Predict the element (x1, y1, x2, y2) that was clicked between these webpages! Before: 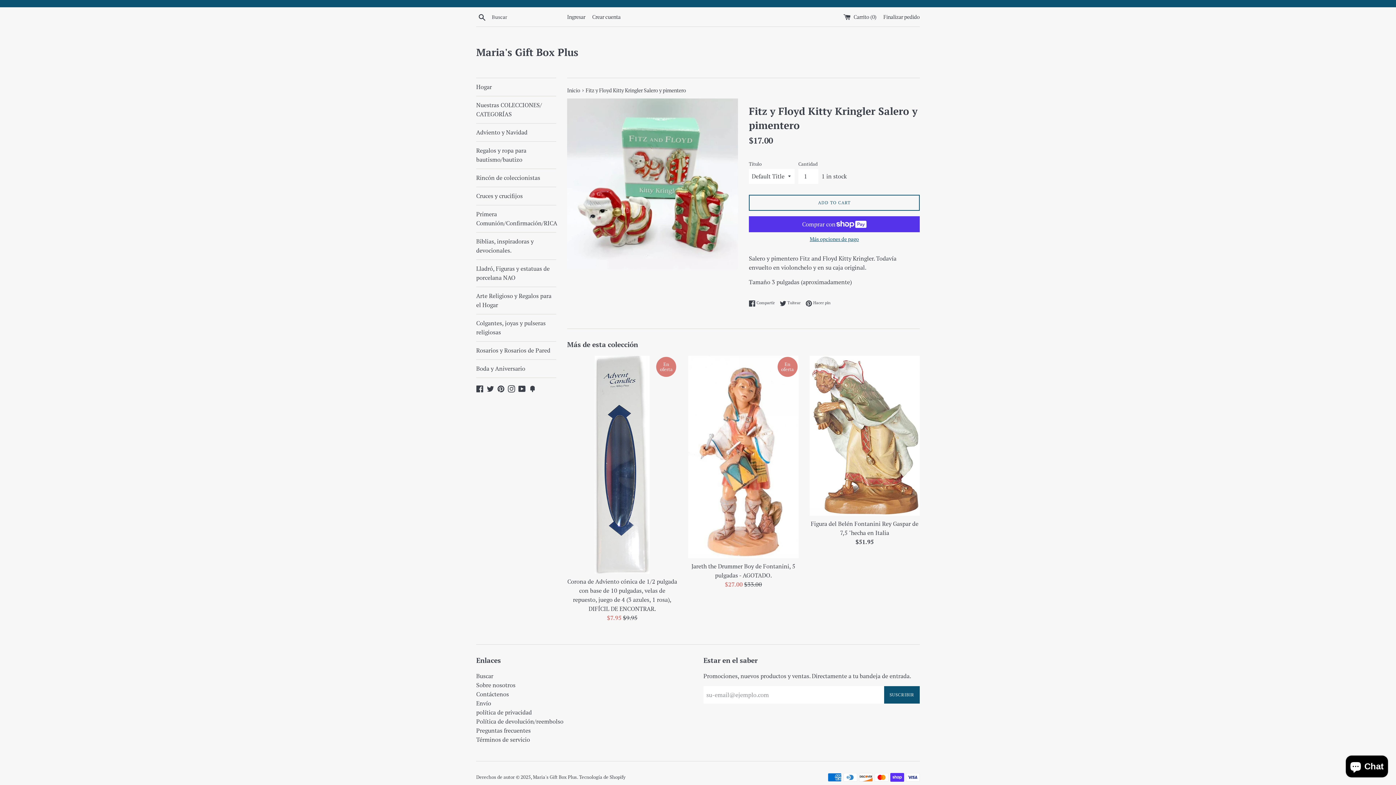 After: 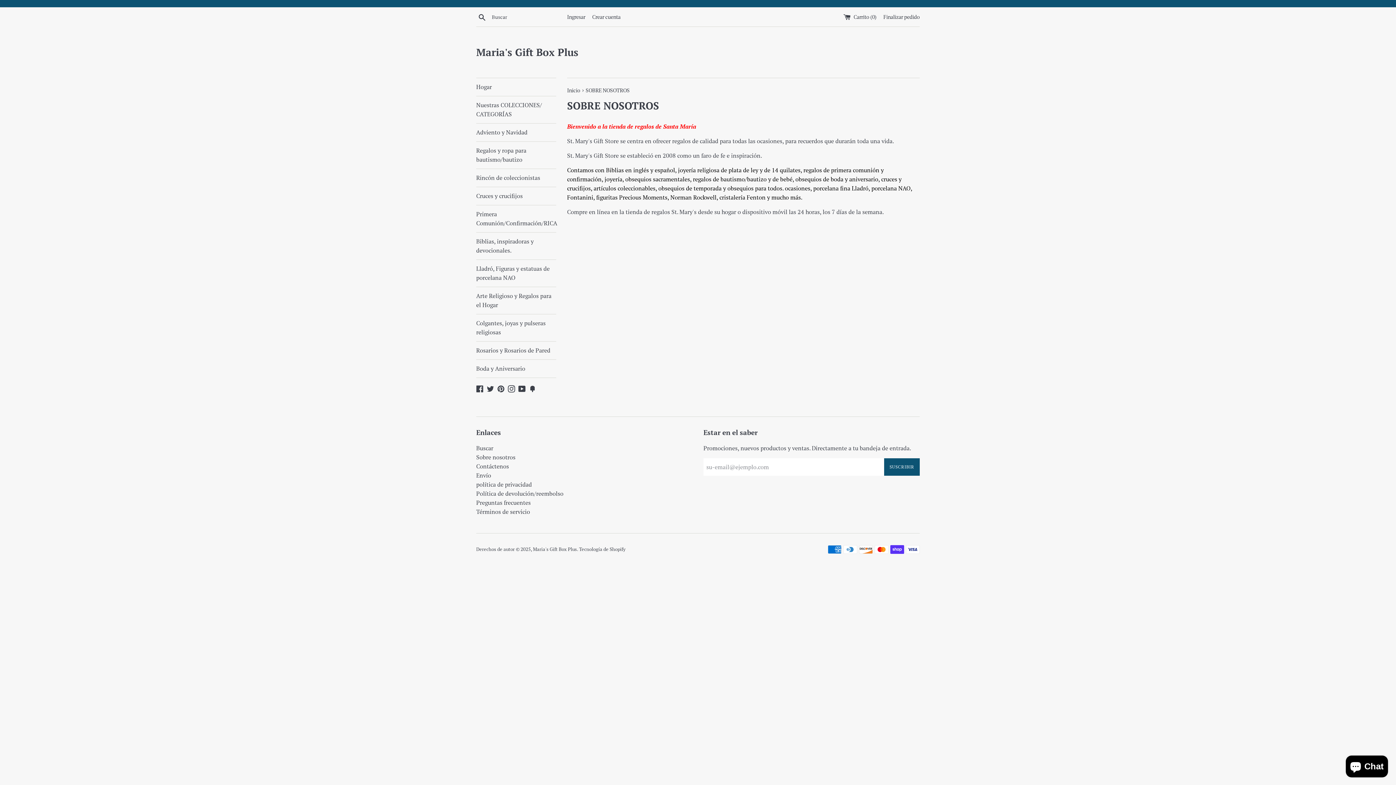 Action: bbox: (476, 690, 509, 698) label: Contáctenos